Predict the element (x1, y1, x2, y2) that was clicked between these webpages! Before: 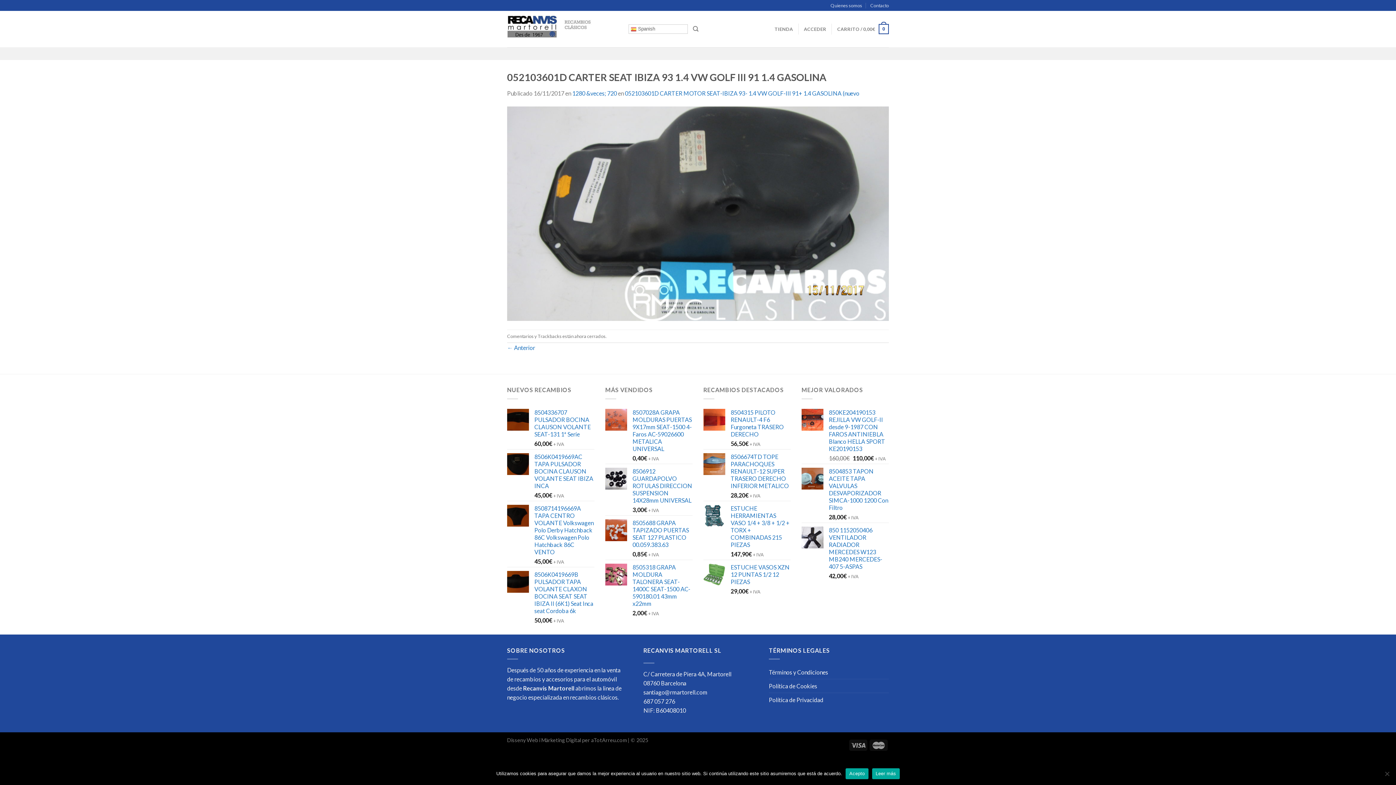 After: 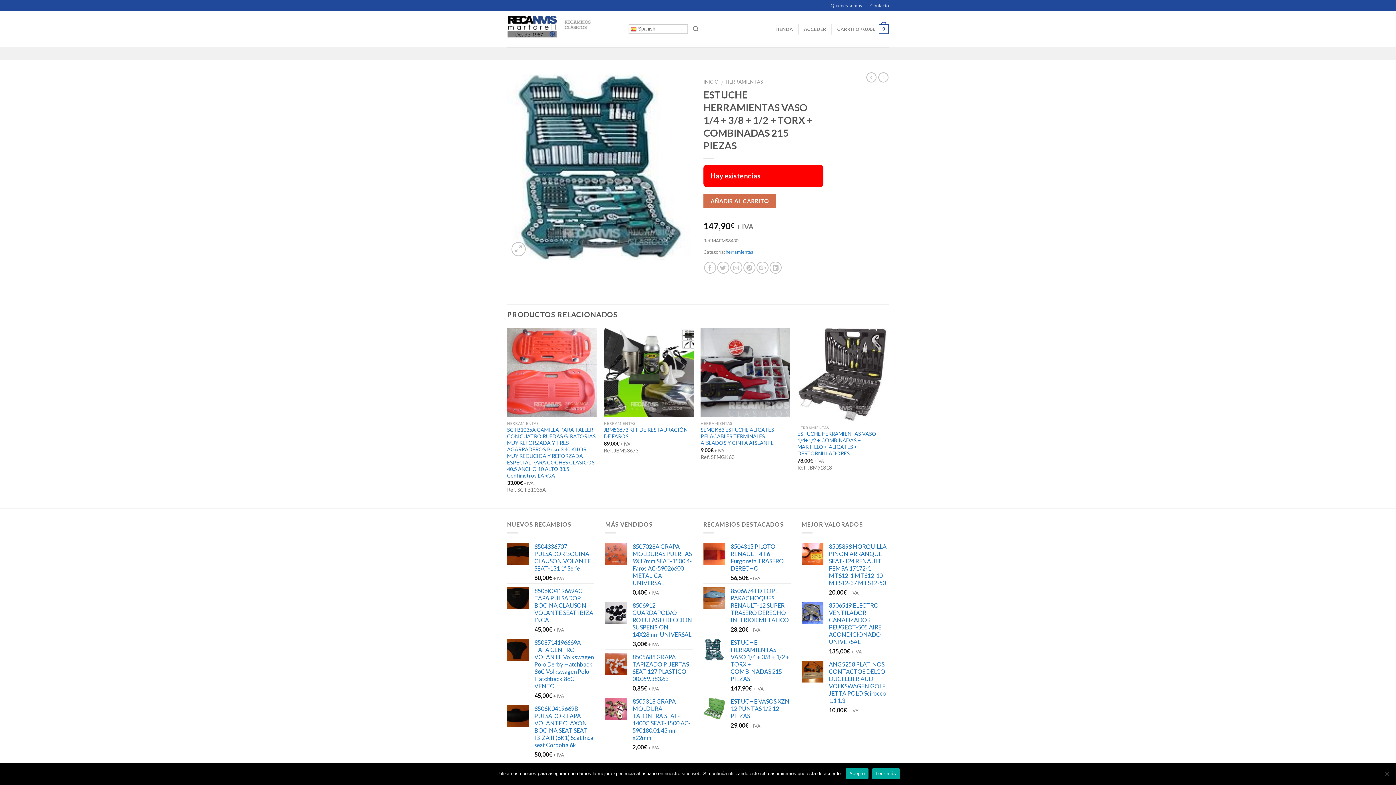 Action: bbox: (730, 505, 790, 548) label: ESTUCHE HERRAMIENTAS VASO 1/4 + 3/8 + 1/2 + TORX + COMBINADAS 215 PIEZAS